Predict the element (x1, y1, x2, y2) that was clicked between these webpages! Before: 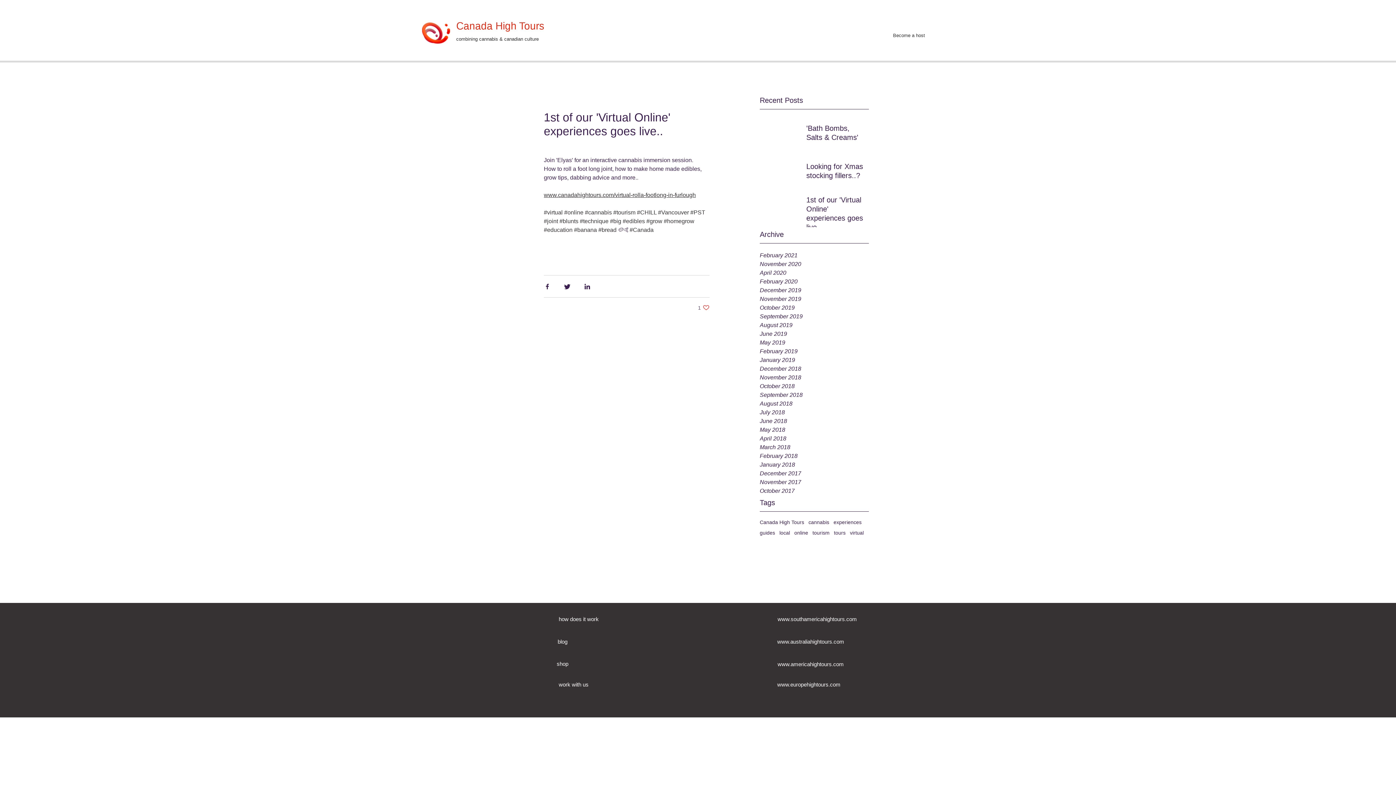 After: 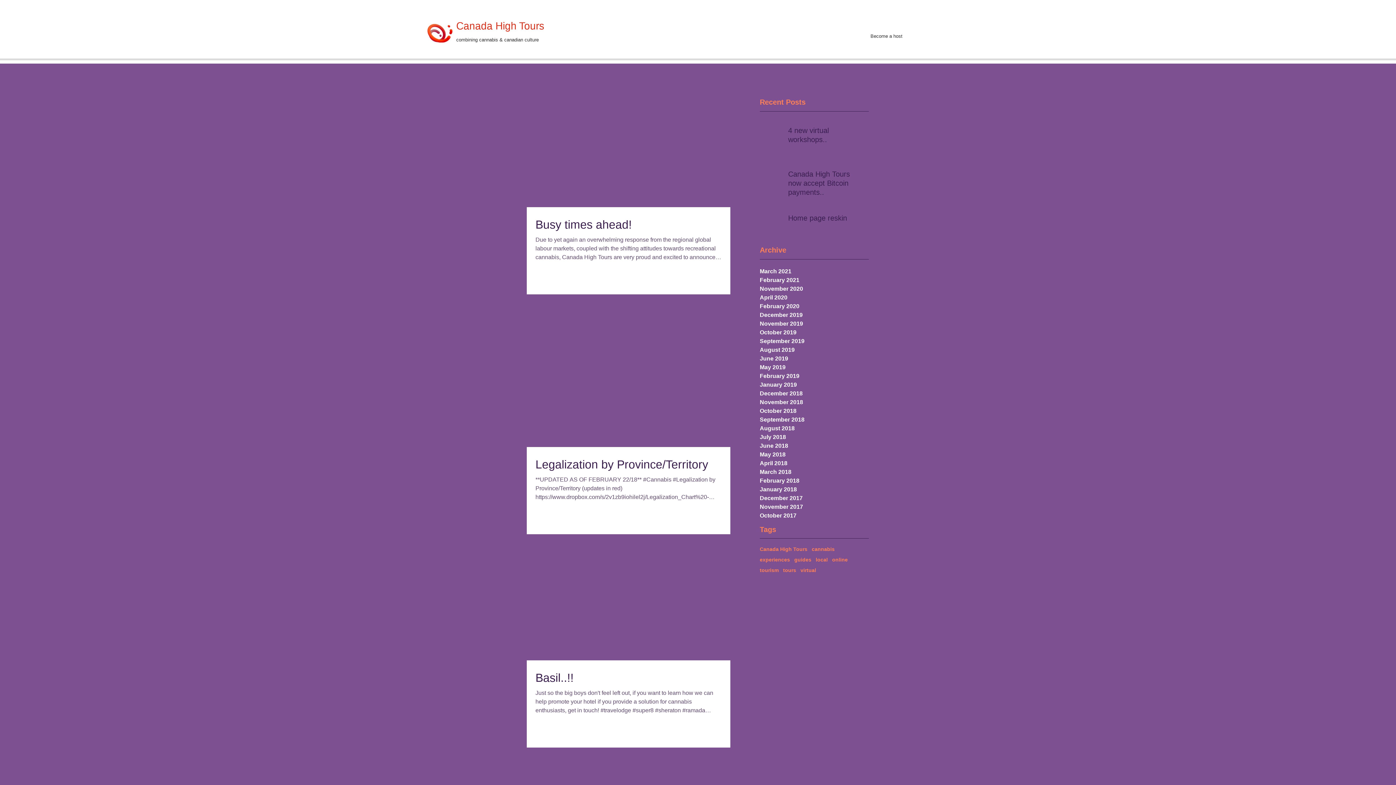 Action: bbox: (760, 452, 869, 460) label: February 2018